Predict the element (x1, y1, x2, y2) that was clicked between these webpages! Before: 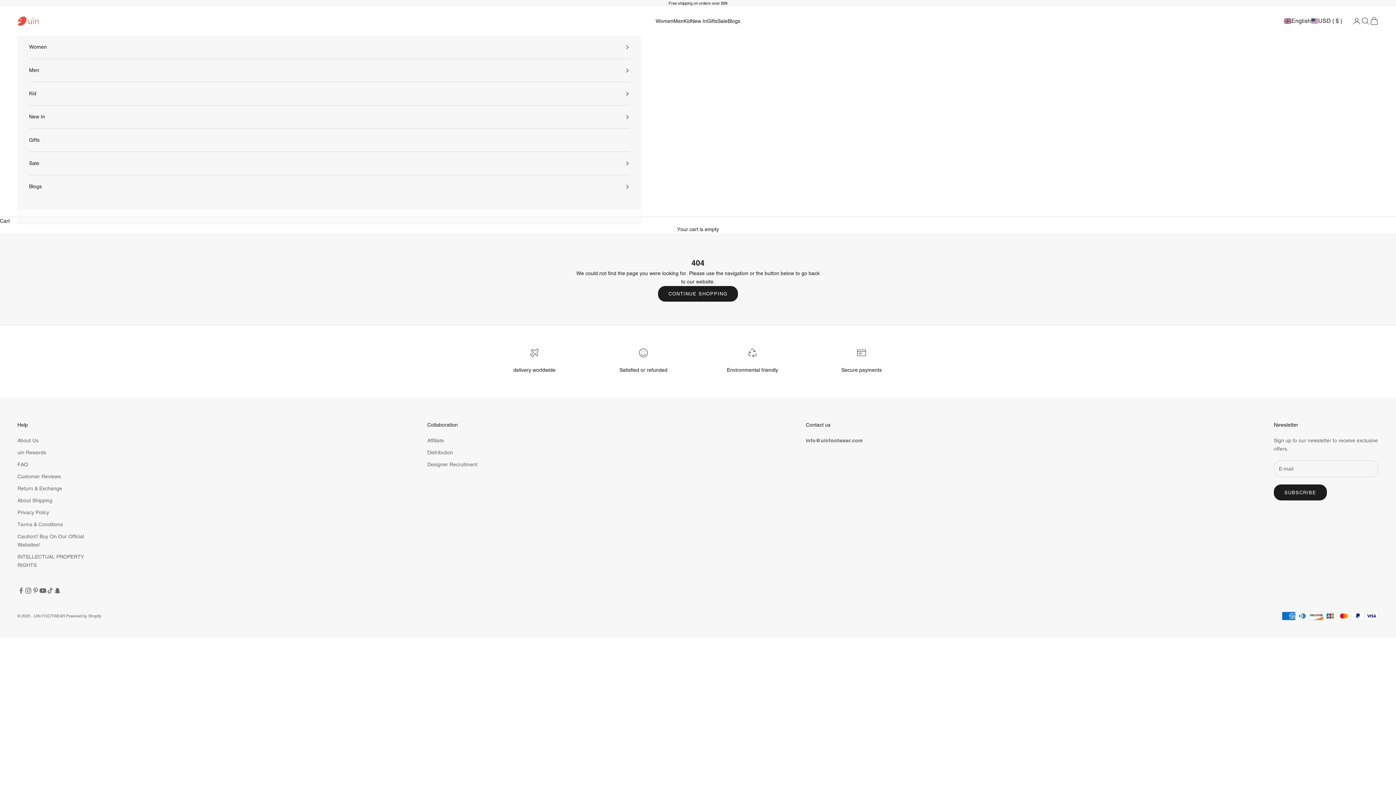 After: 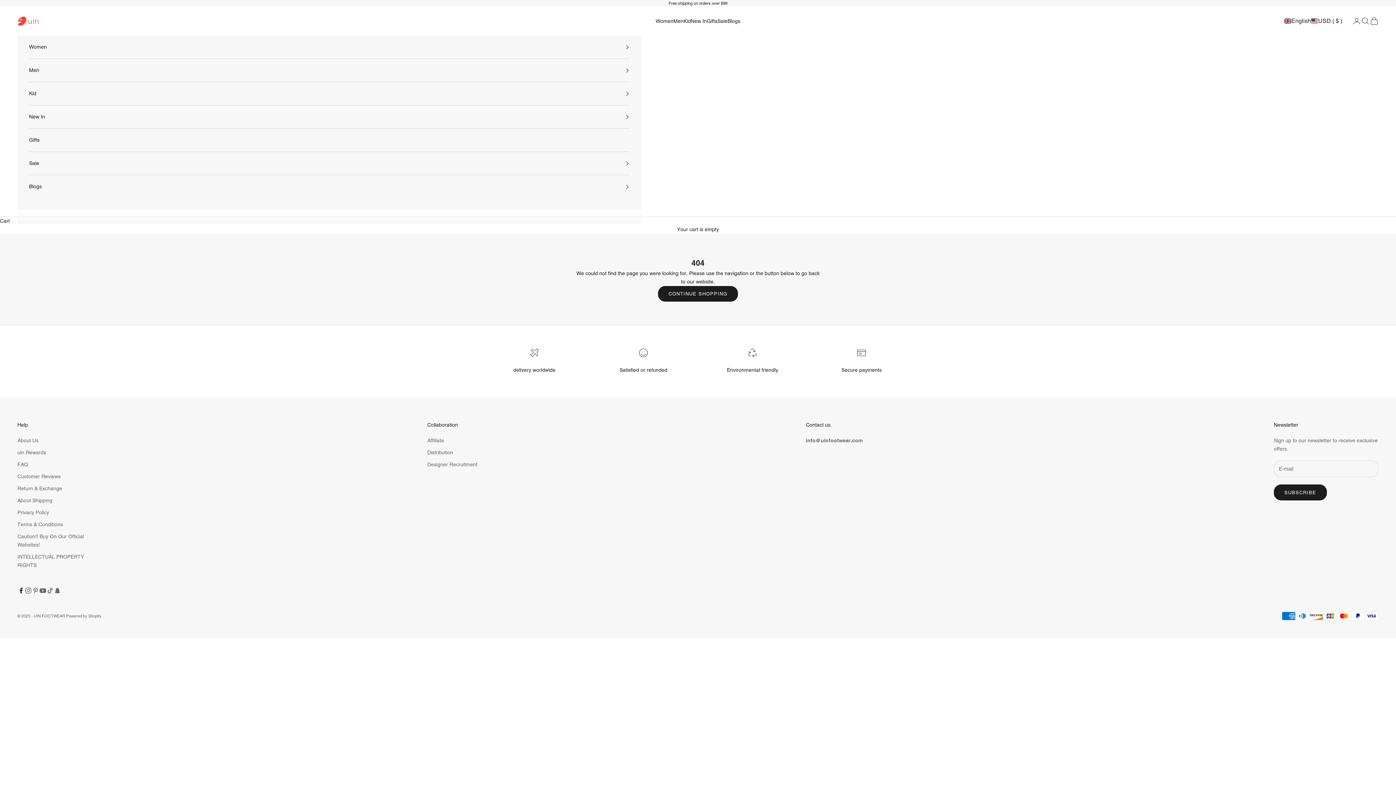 Action: bbox: (17, 587, 24, 594) label: Follow on Facebook